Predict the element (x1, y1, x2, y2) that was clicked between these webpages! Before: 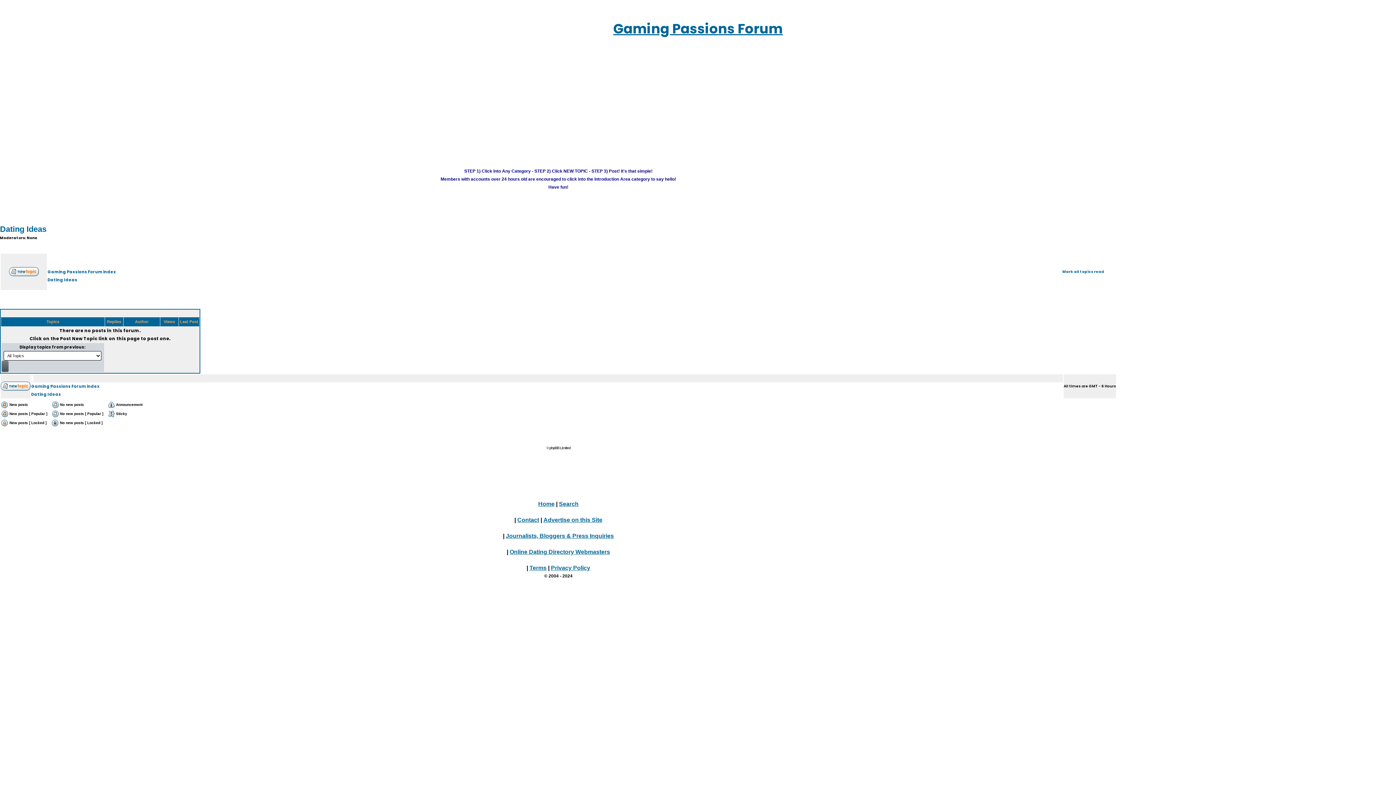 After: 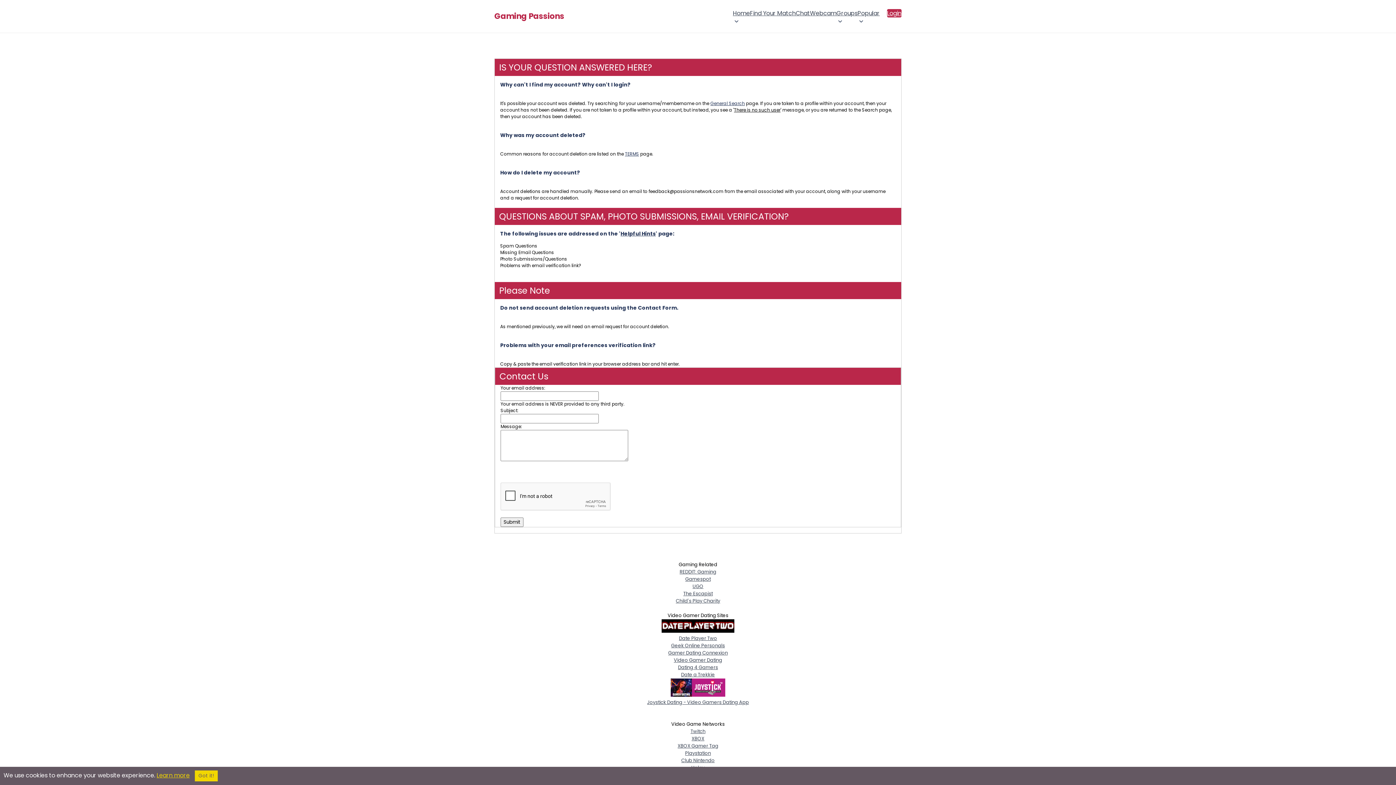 Action: bbox: (517, 517, 539, 523) label: Contact